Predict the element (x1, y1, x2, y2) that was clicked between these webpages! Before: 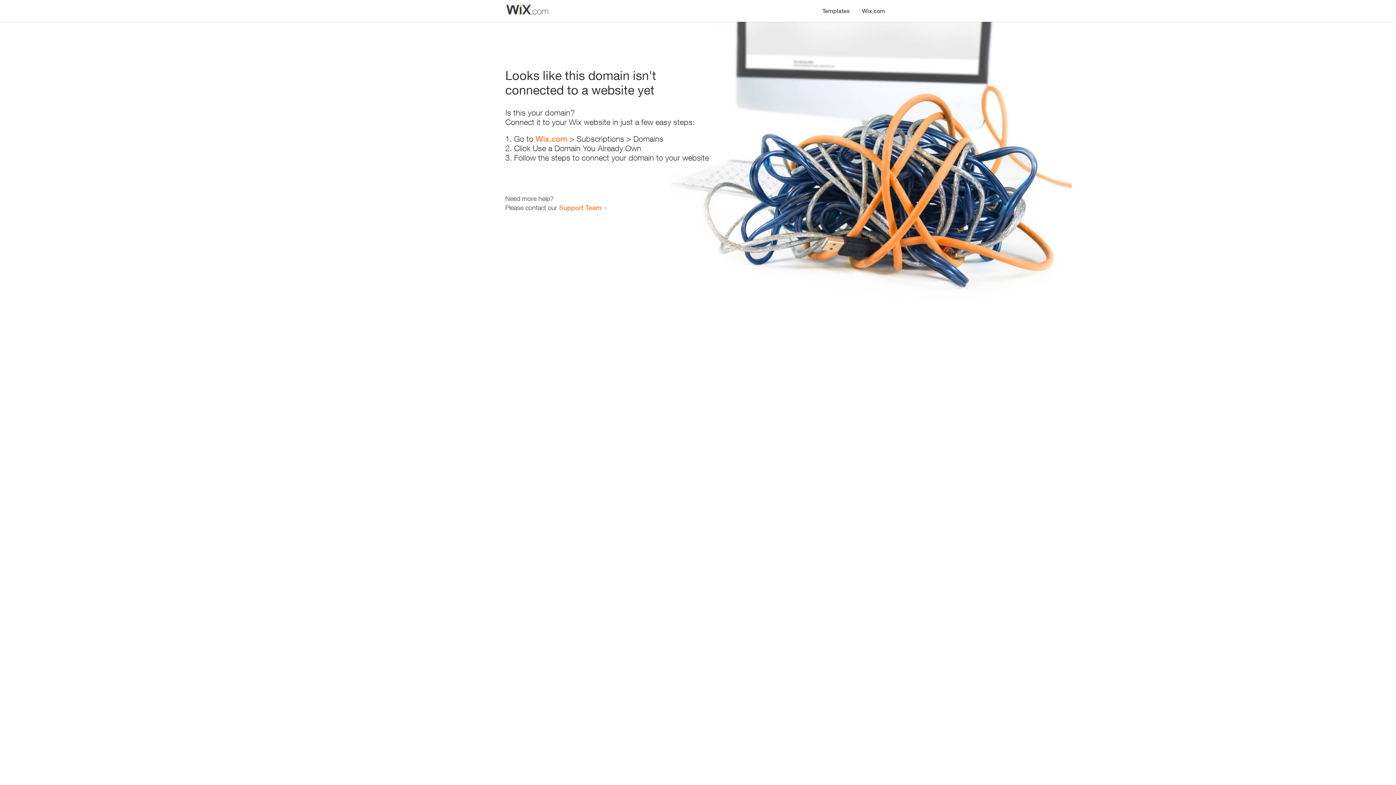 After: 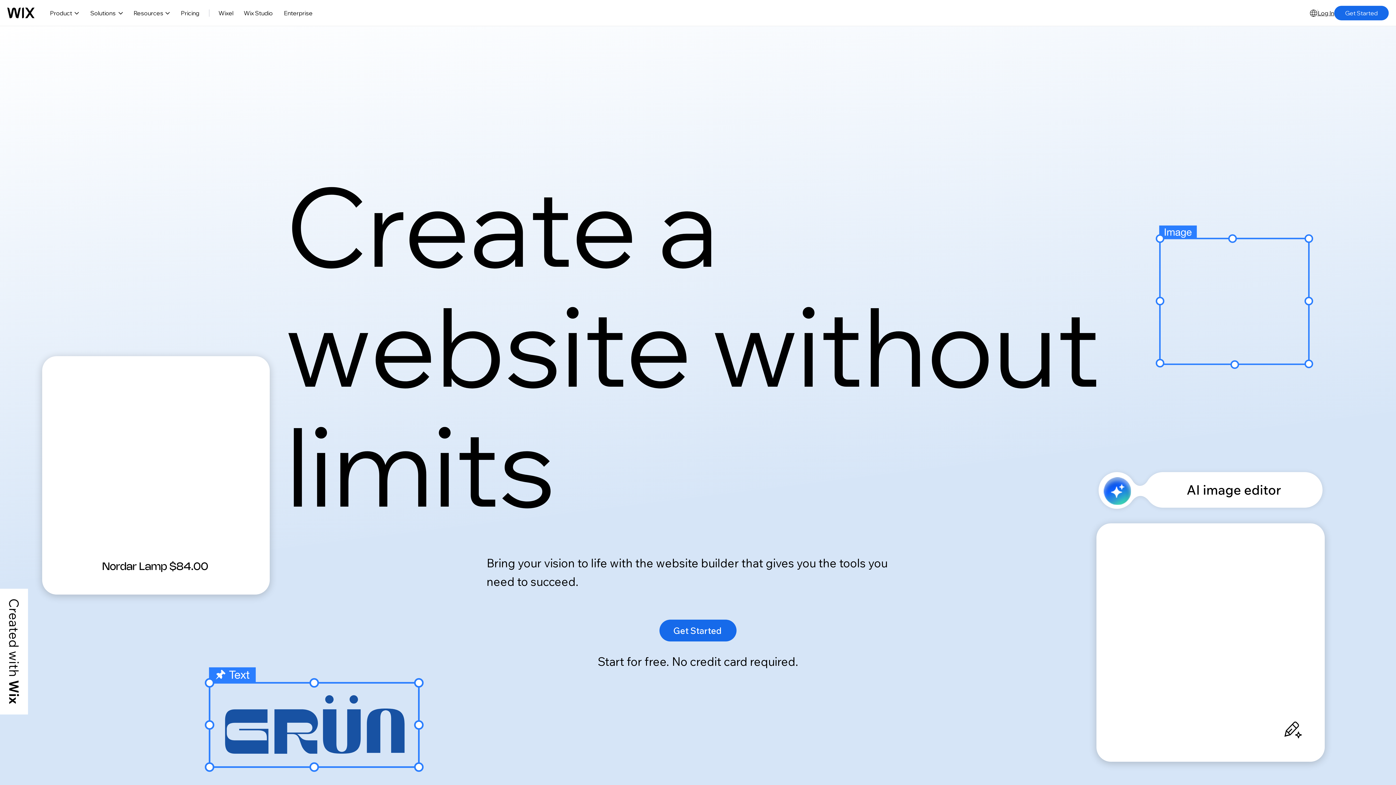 Action: bbox: (535, 134, 567, 143) label: Wix.com